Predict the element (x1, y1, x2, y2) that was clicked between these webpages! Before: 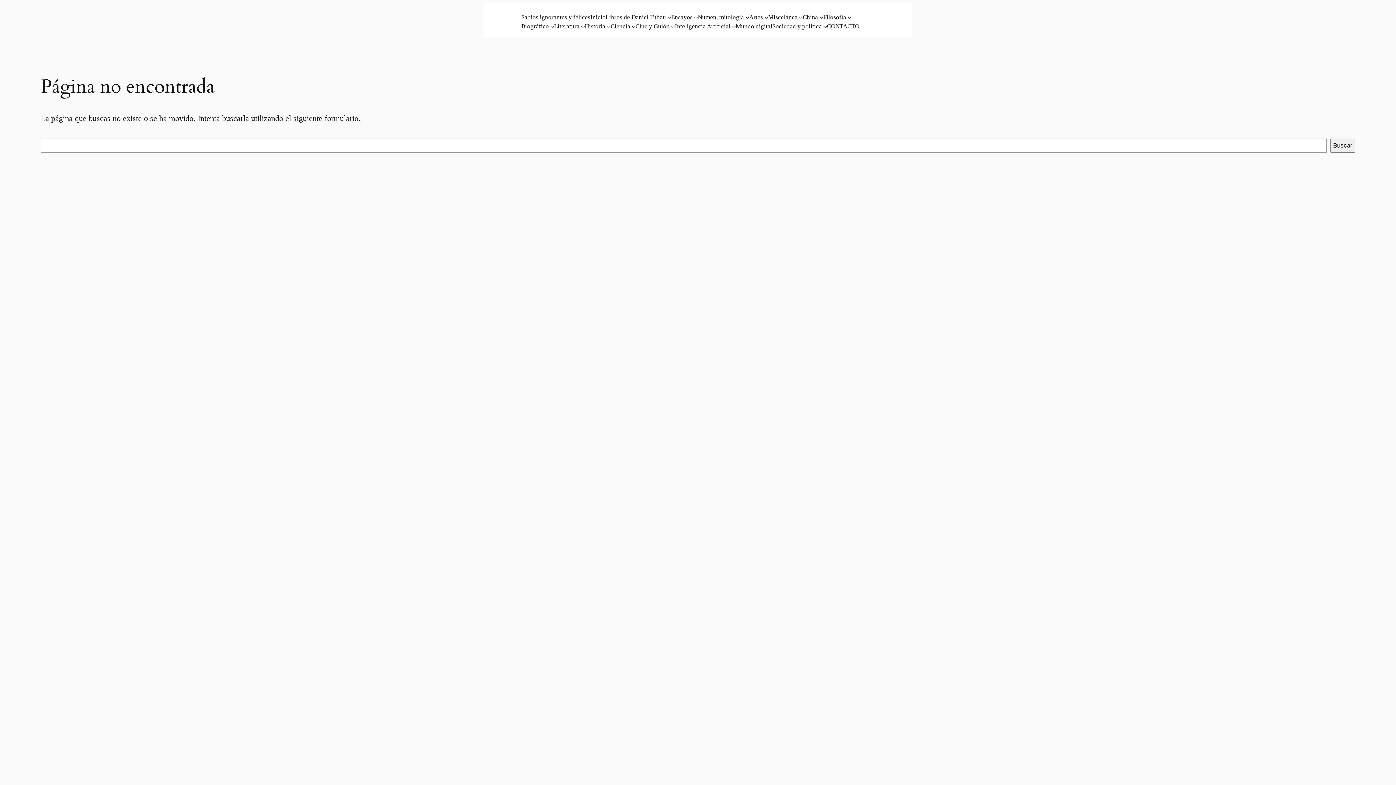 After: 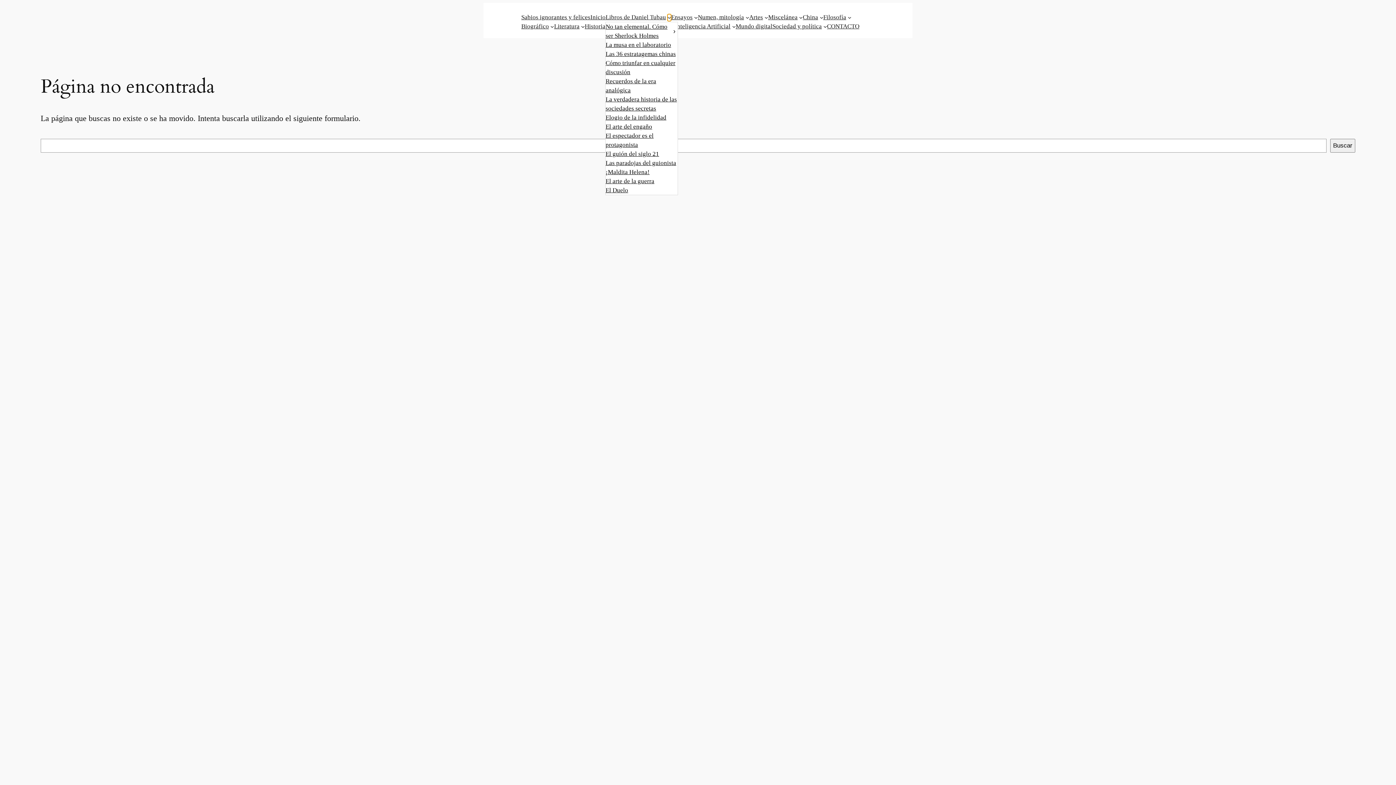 Action: label: Submenú de Libros de Daniel Tubau bbox: (667, 15, 671, 19)